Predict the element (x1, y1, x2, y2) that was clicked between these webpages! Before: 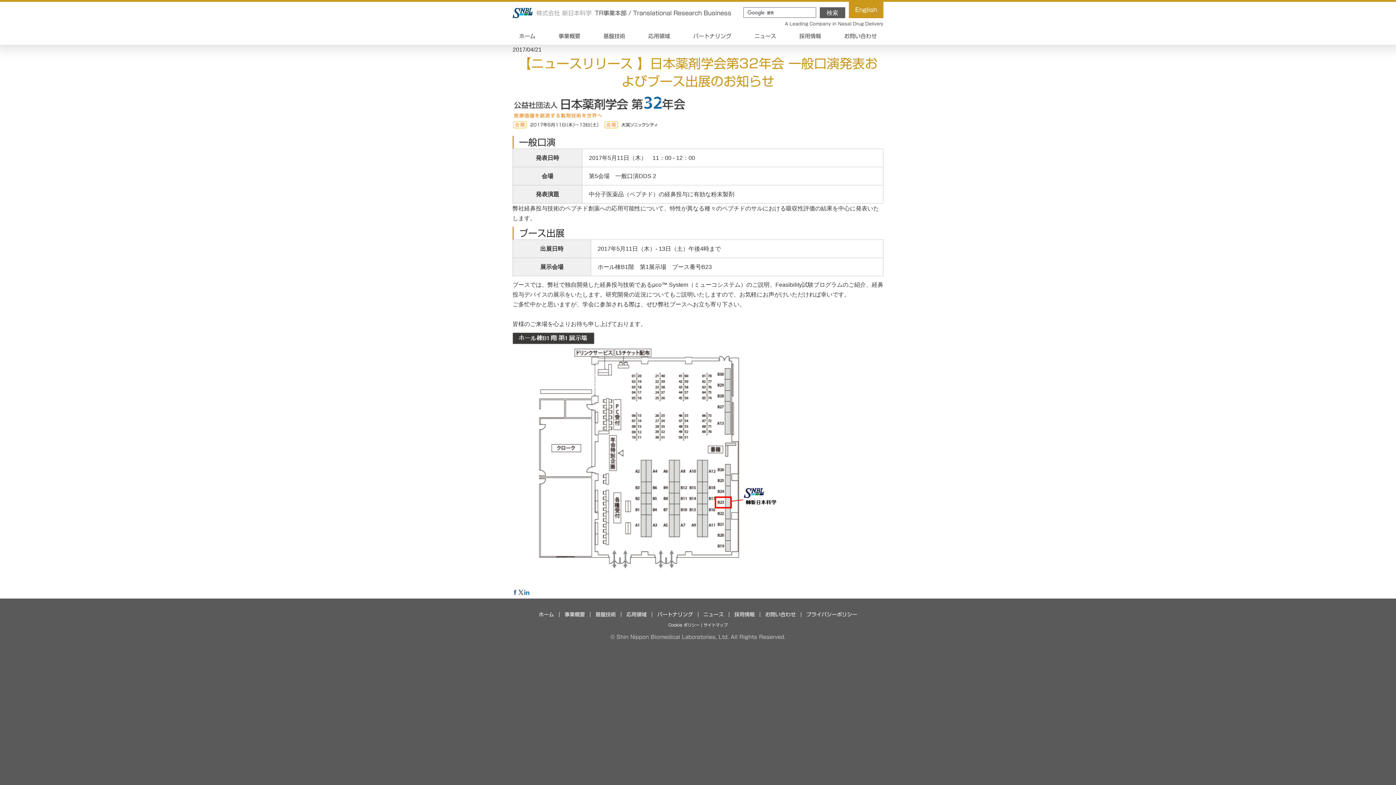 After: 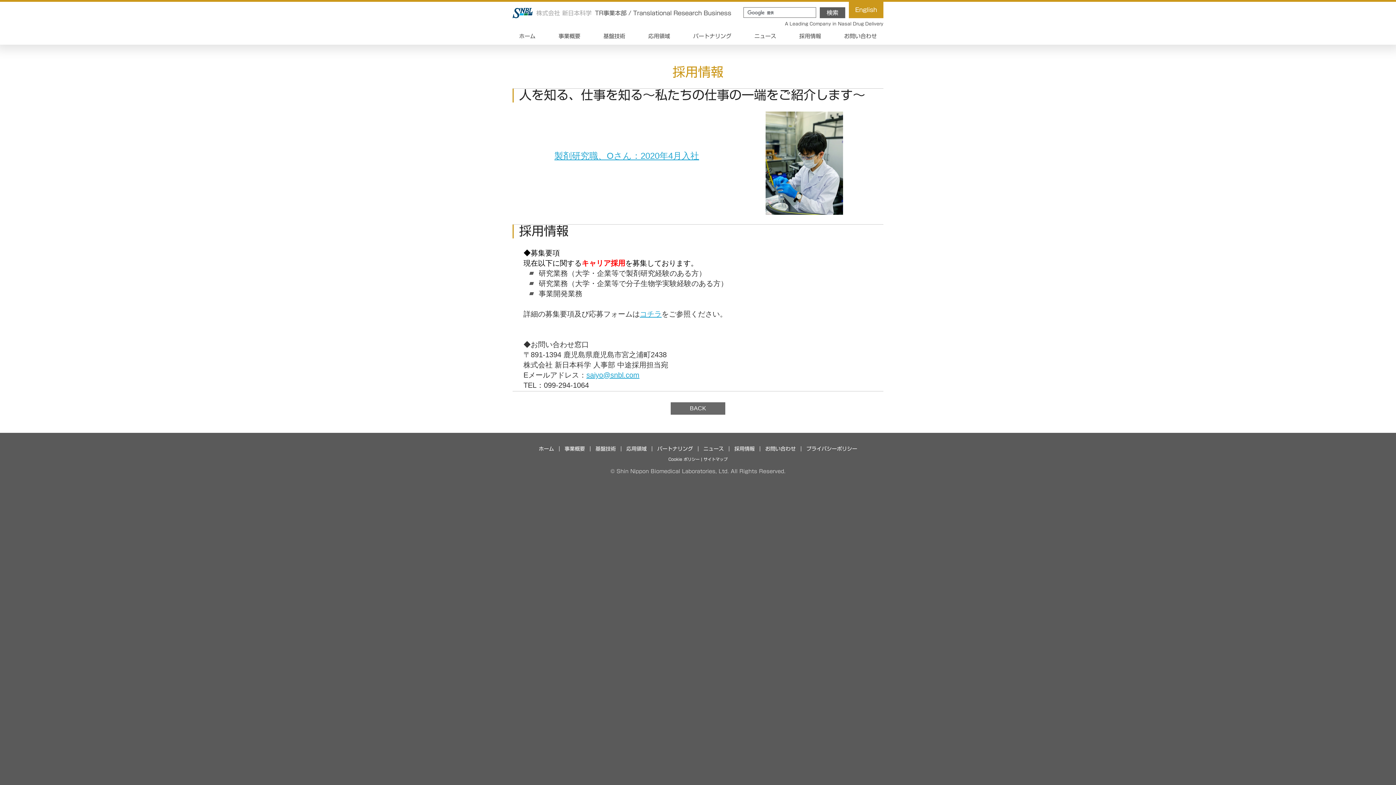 Action: label: 採用情報 bbox: (792, 30, 827, 44)